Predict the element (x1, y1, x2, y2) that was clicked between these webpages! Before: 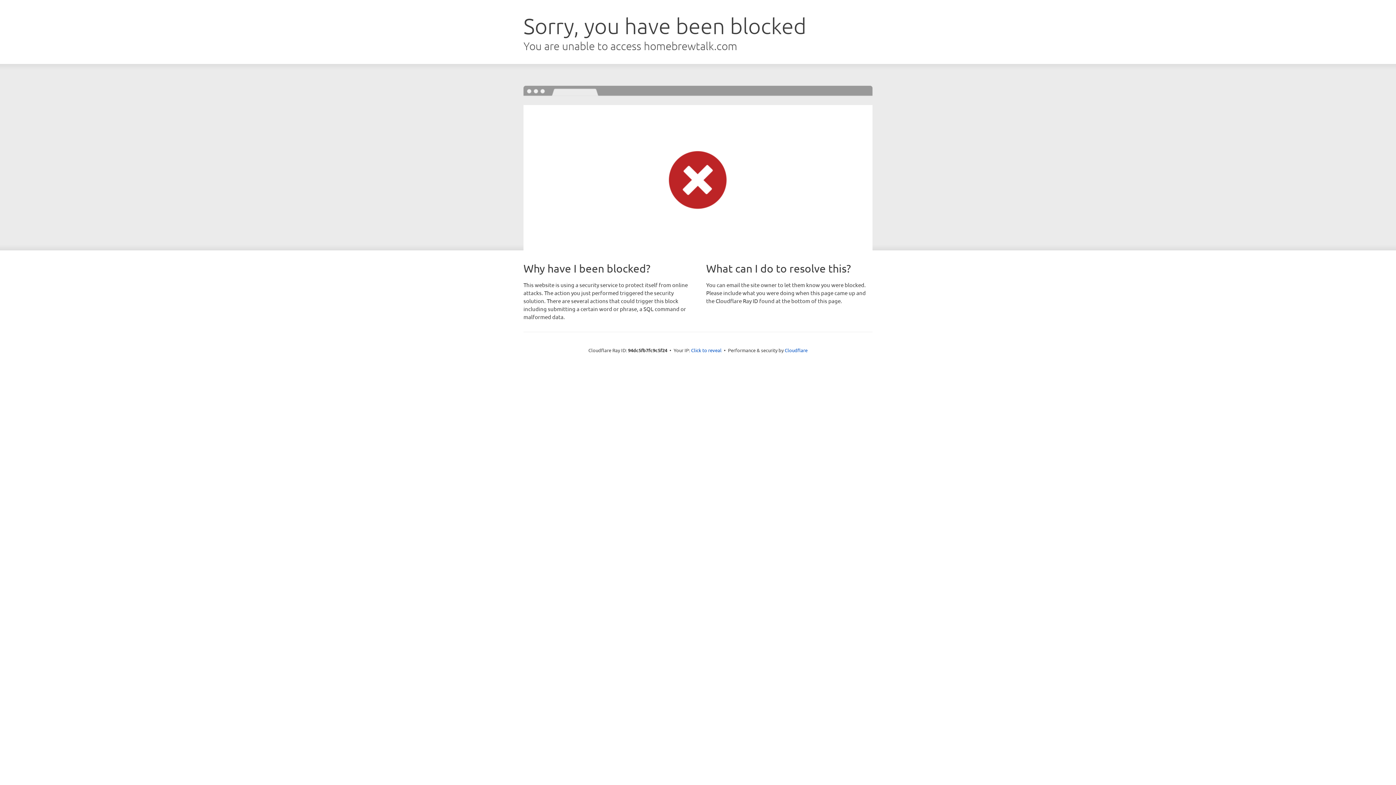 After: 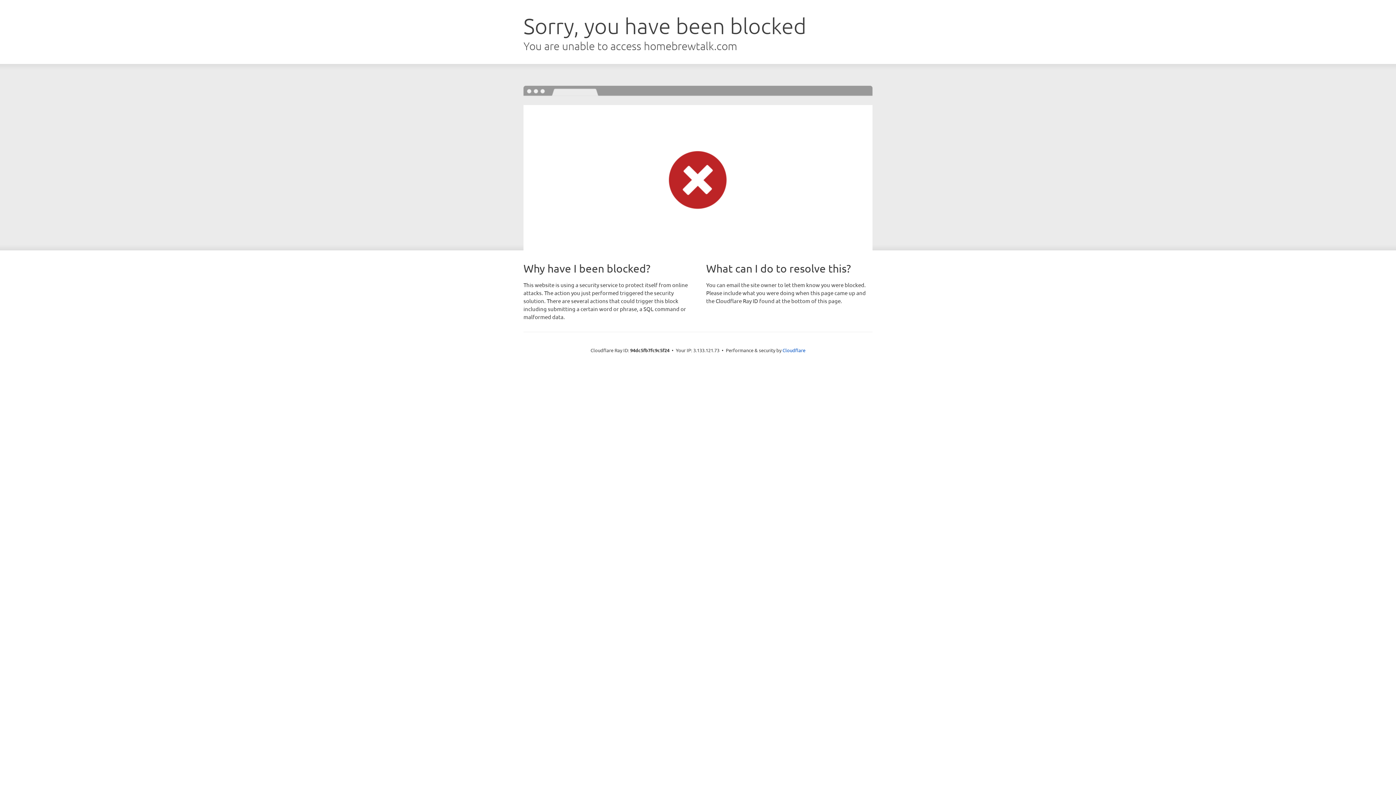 Action: label: Click to reveal bbox: (691, 346, 721, 353)